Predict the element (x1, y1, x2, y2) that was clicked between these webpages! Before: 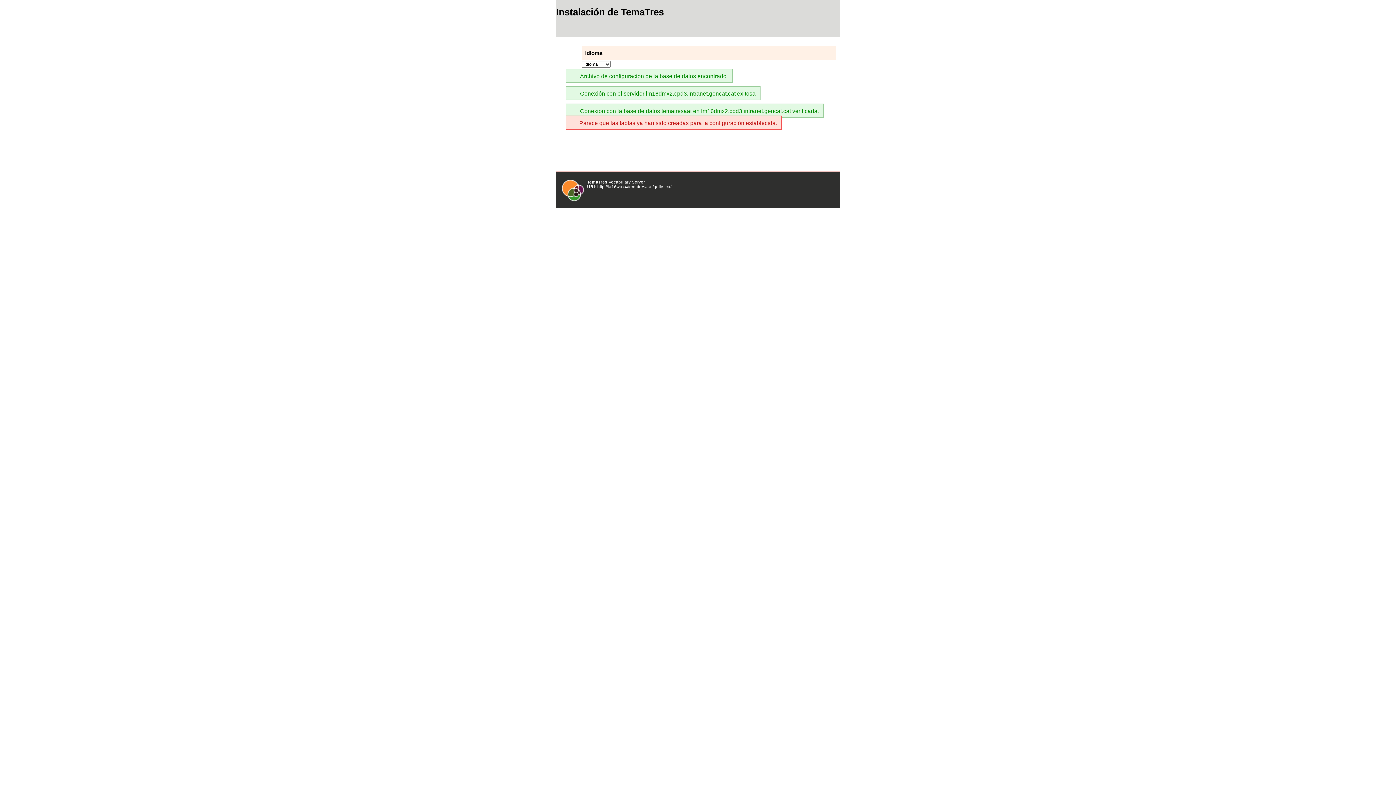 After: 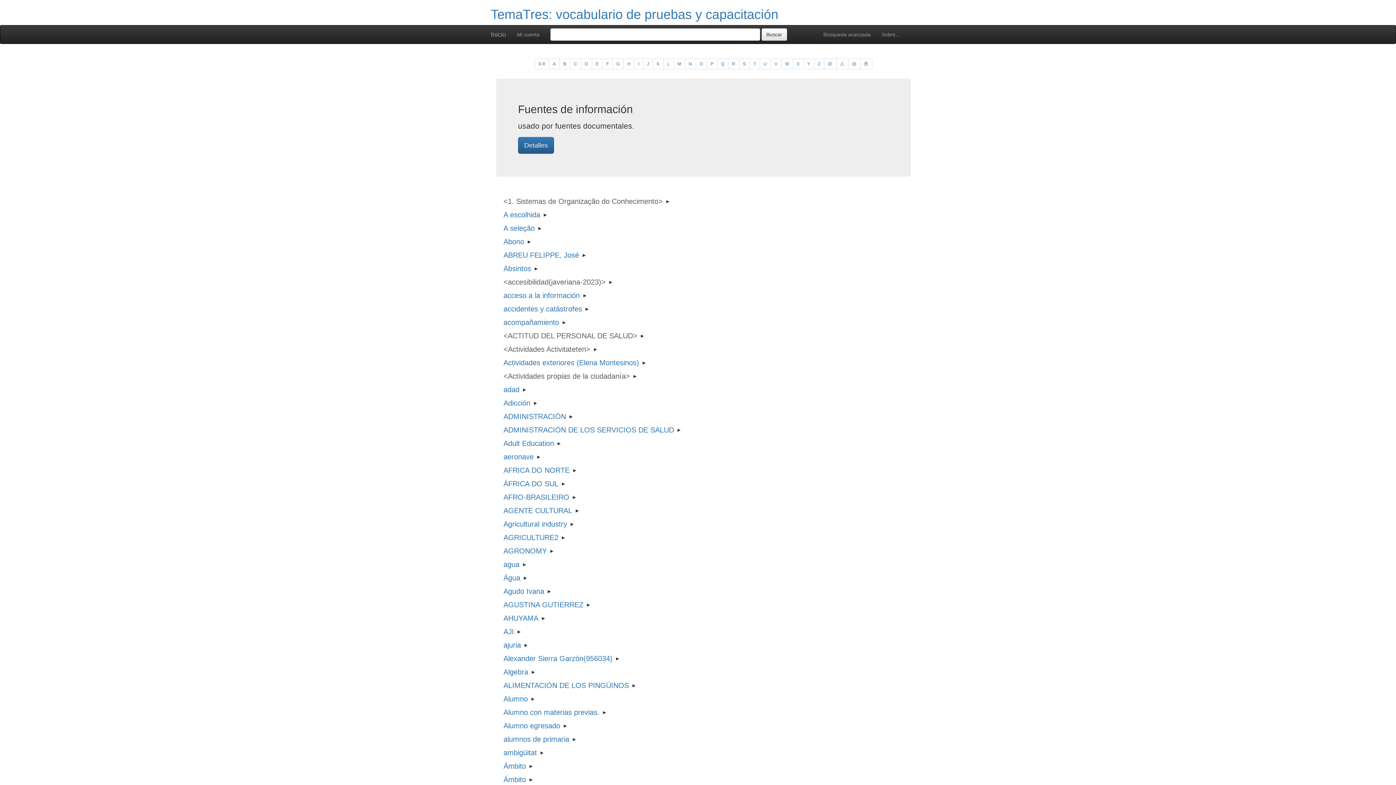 Action: bbox: (561, 197, 584, 201)